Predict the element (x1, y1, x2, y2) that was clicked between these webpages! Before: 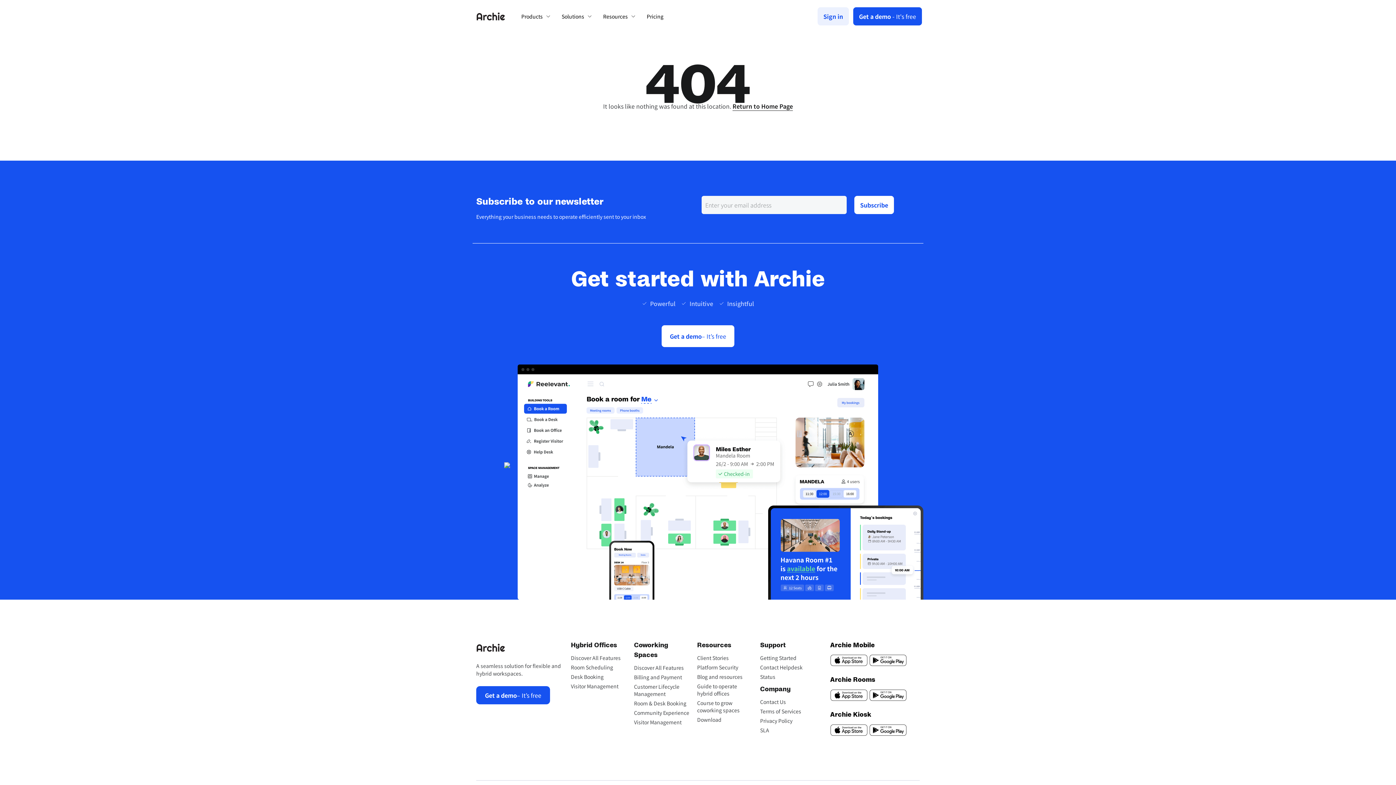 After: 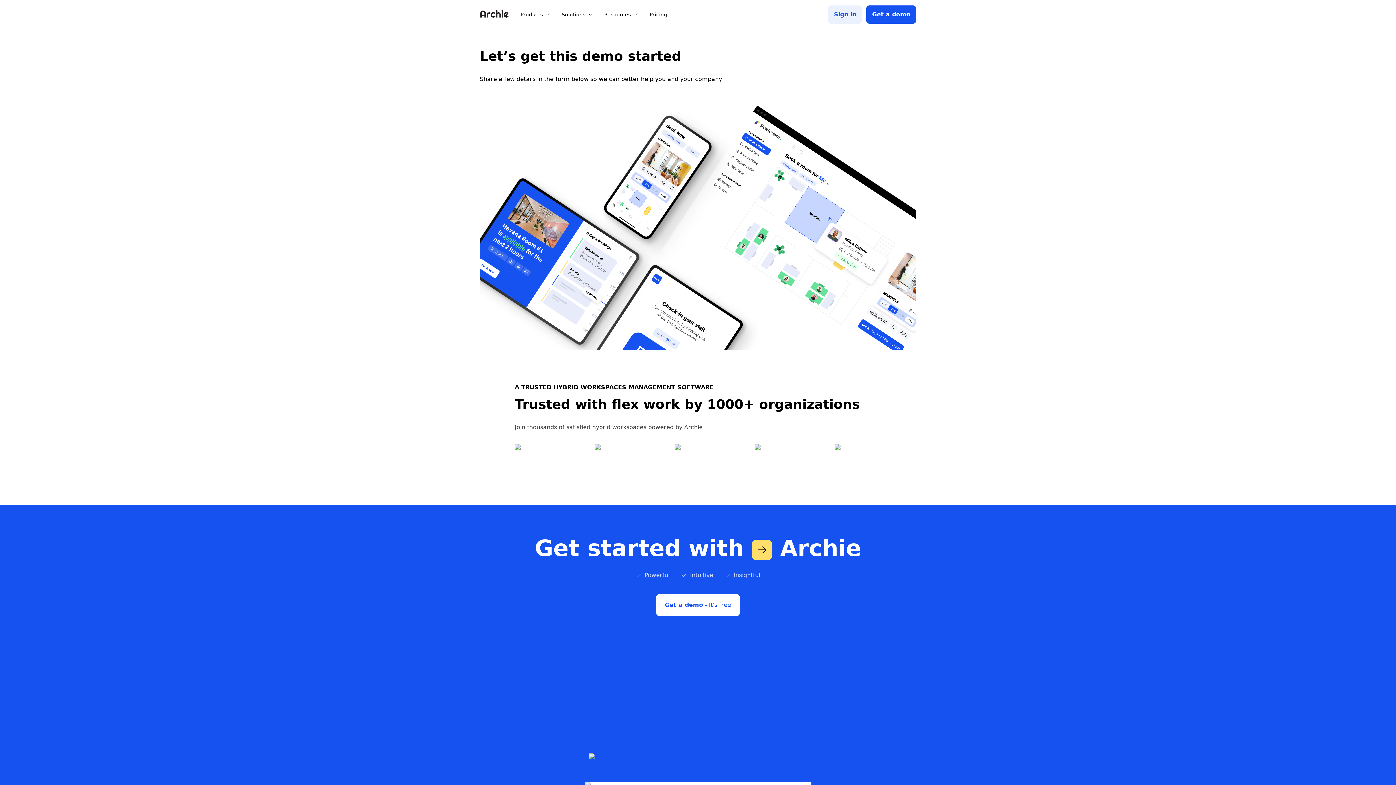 Action: bbox: (853, 7, 922, 25) label: Archie schedule a demo